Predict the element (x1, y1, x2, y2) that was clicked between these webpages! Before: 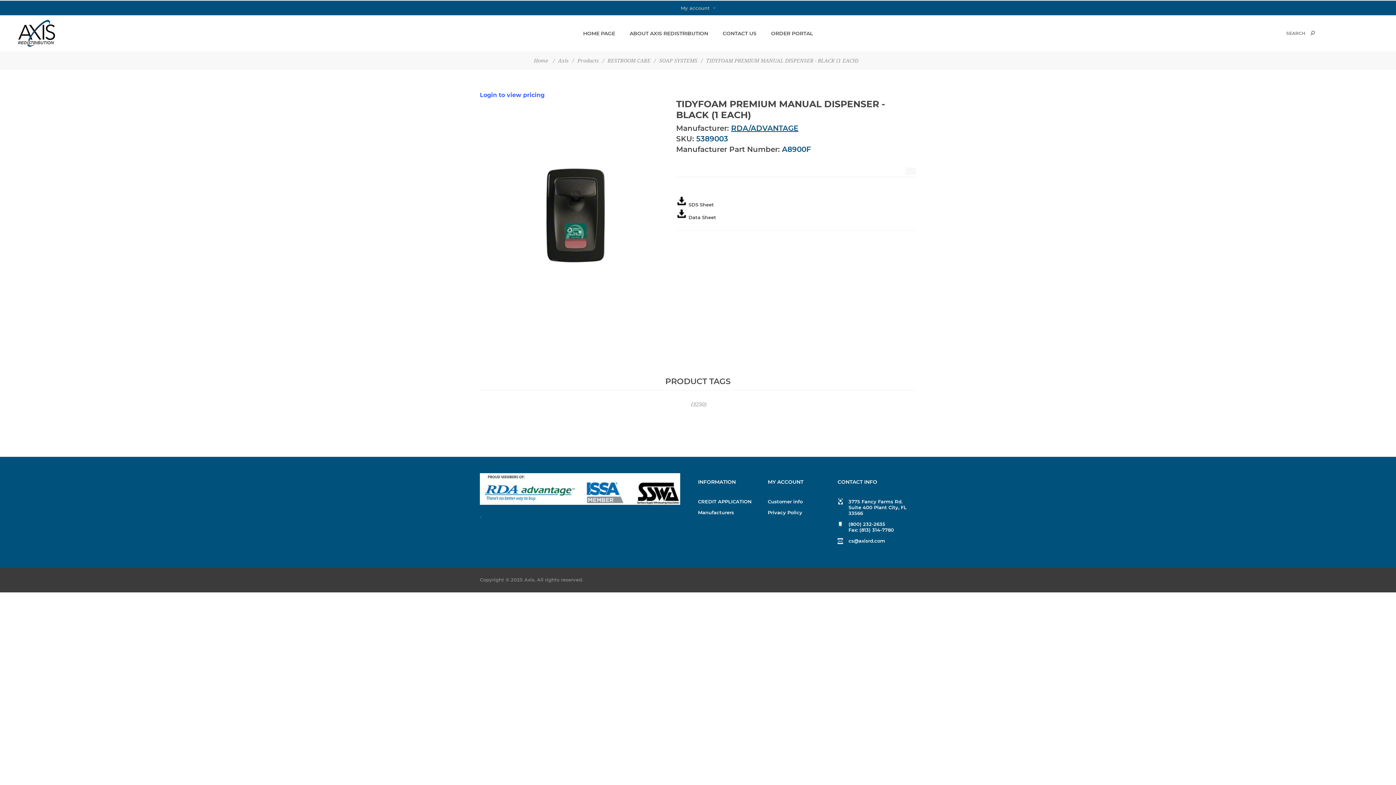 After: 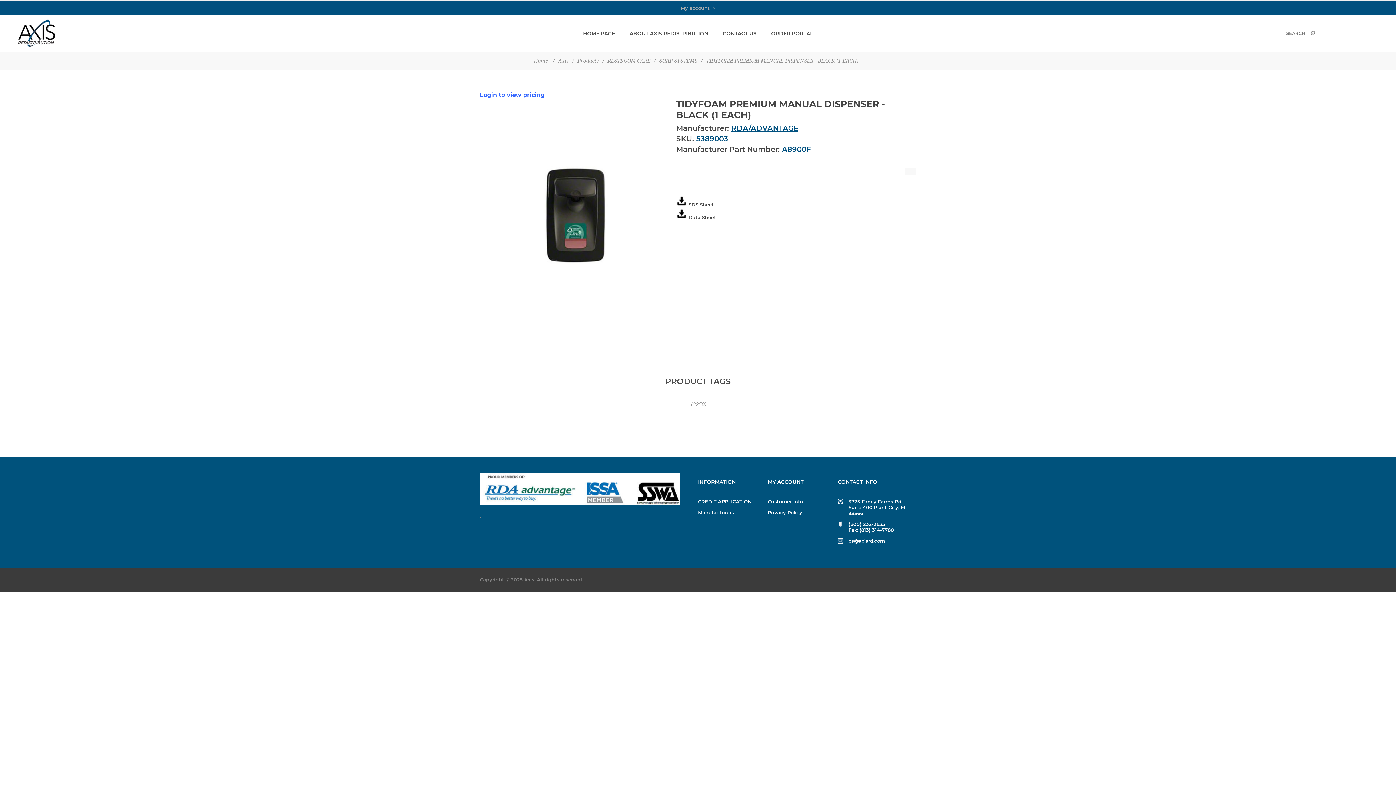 Action: bbox: (676, 214, 687, 220)